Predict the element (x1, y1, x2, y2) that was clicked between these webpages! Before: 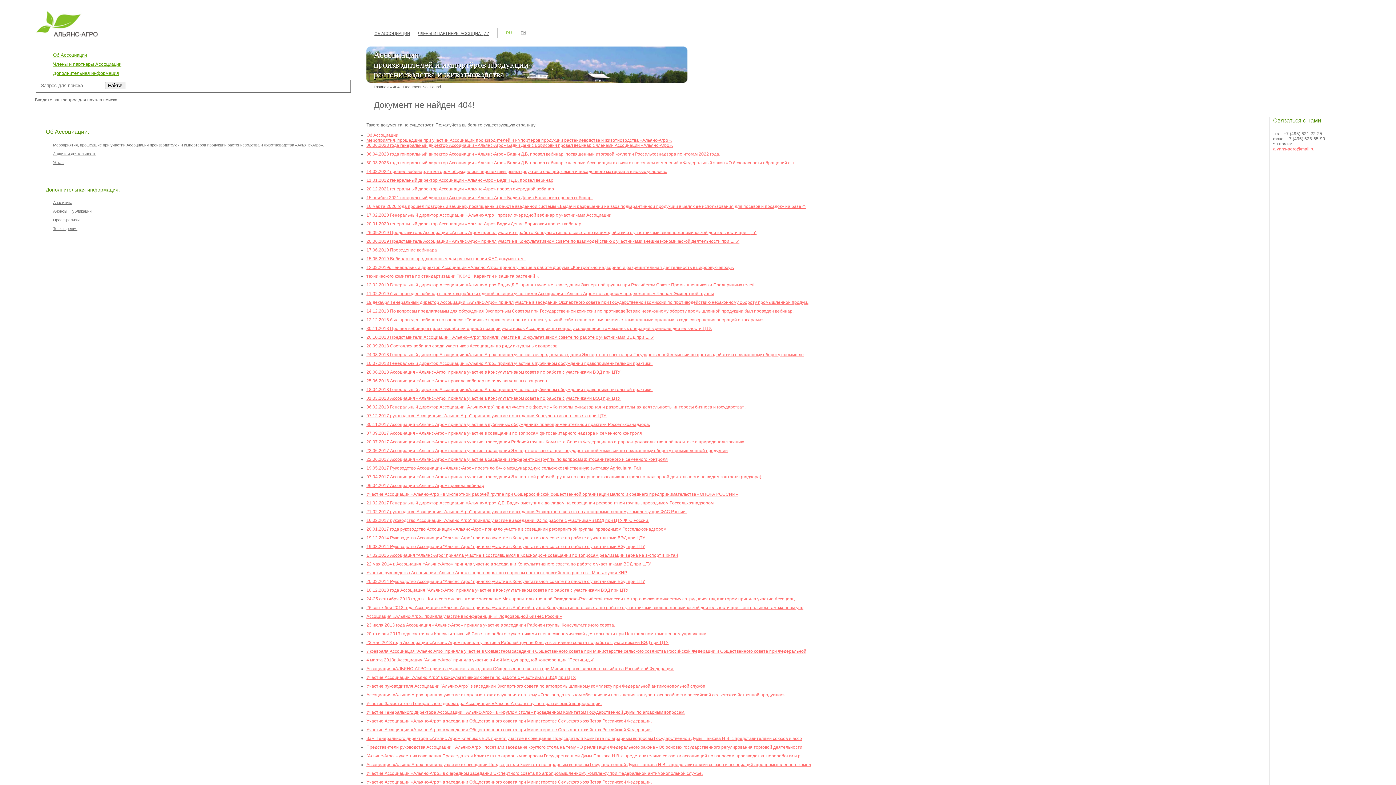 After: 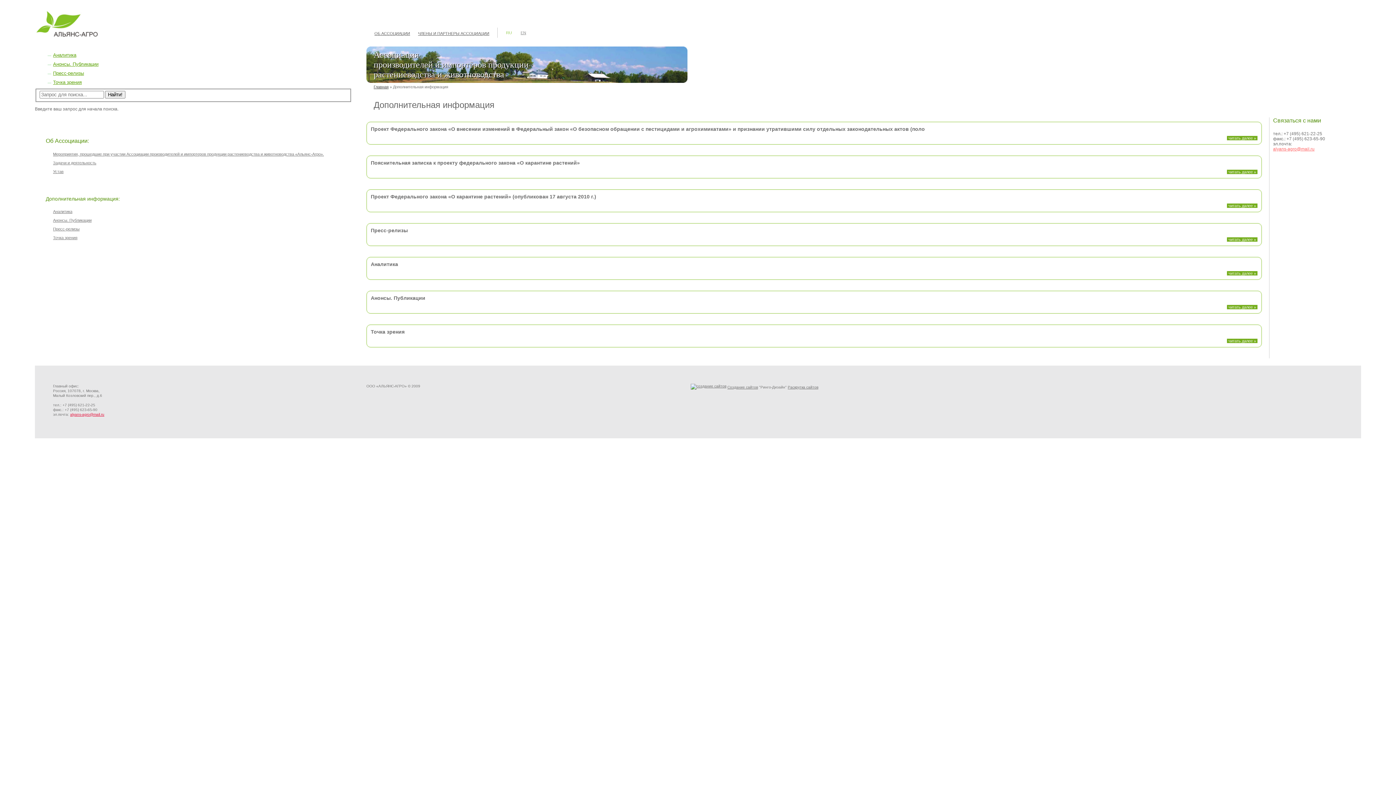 Action: label: Дополнительная информация bbox: (53, 70, 118, 76)